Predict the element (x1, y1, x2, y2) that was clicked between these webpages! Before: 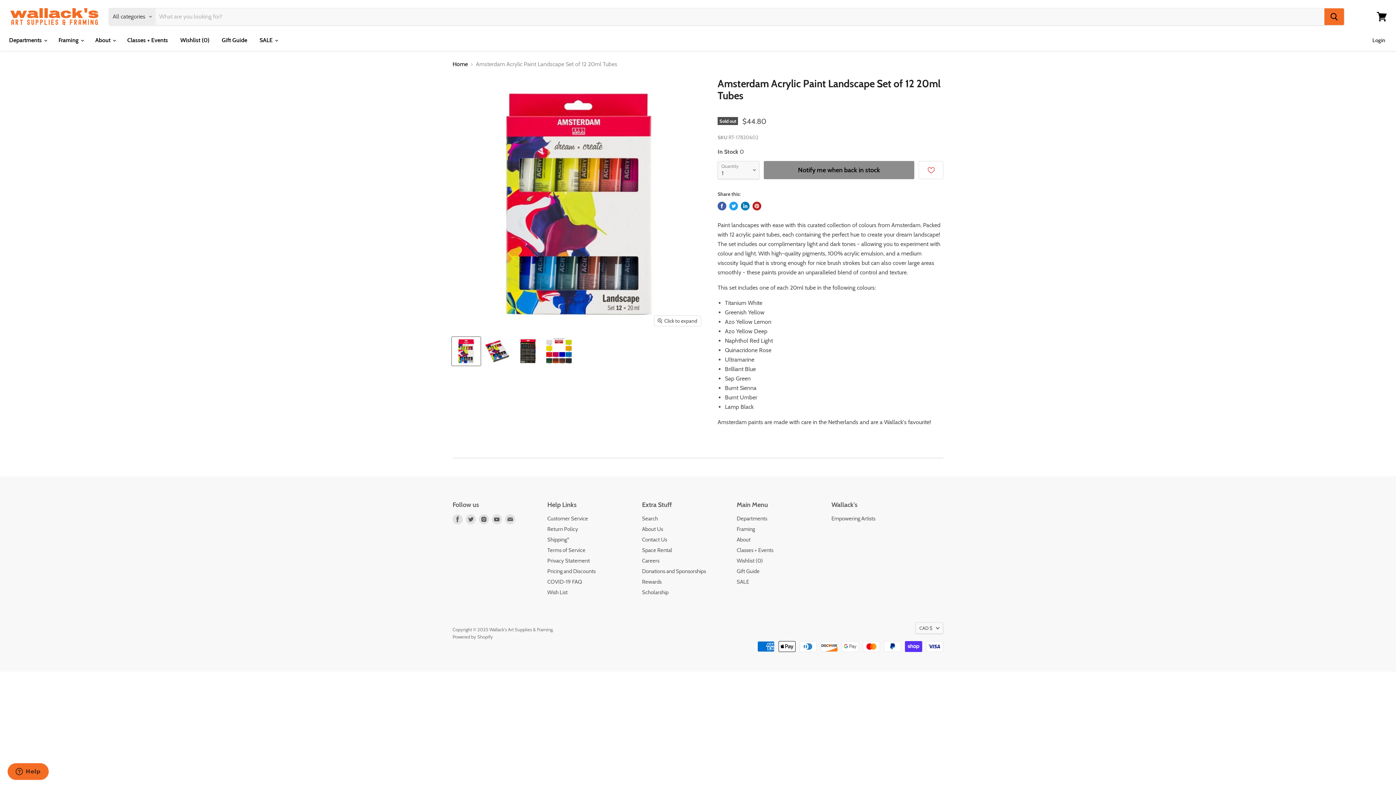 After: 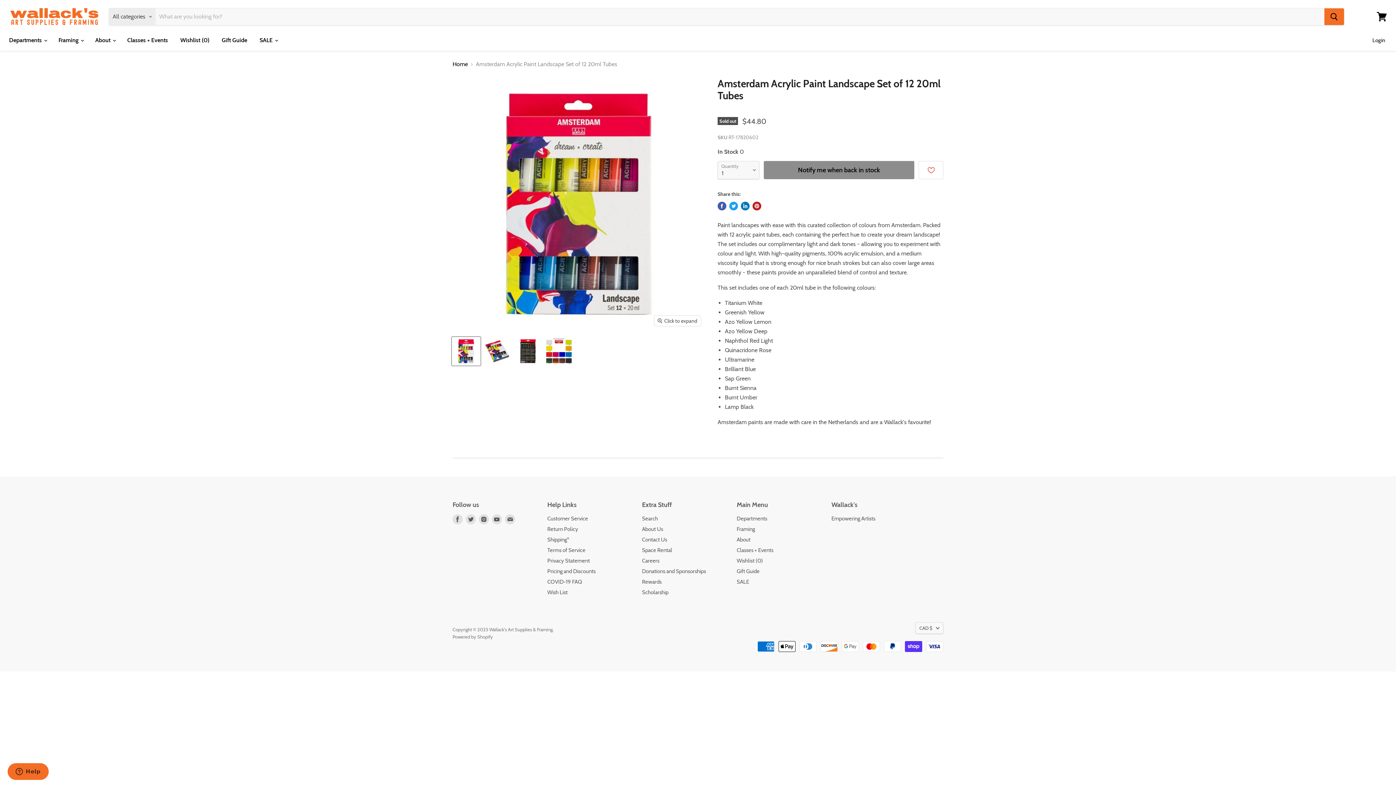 Action: label: Amsterdam Acrylic Paint Landscape Set of 12 20ml Tubes thumbnail bbox: (452, 337, 480, 365)